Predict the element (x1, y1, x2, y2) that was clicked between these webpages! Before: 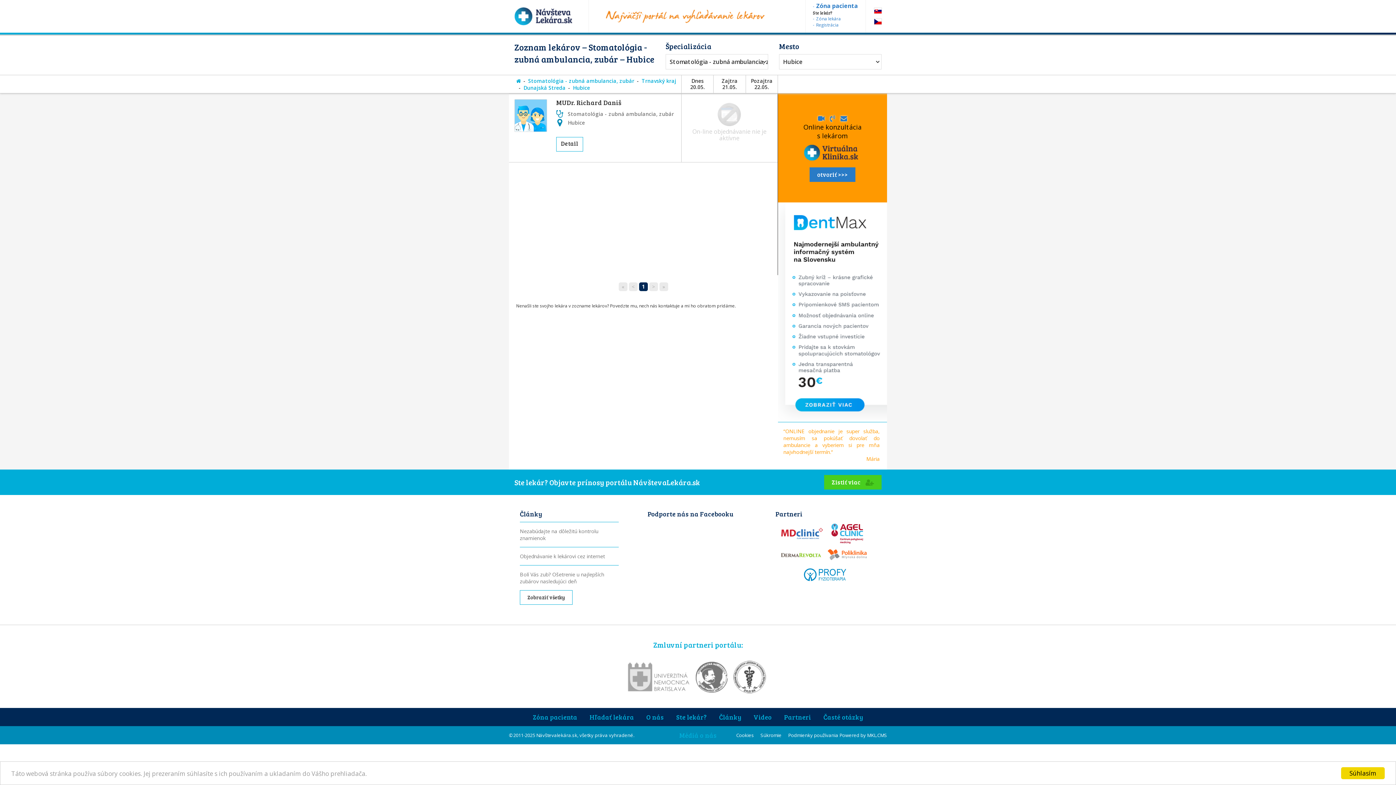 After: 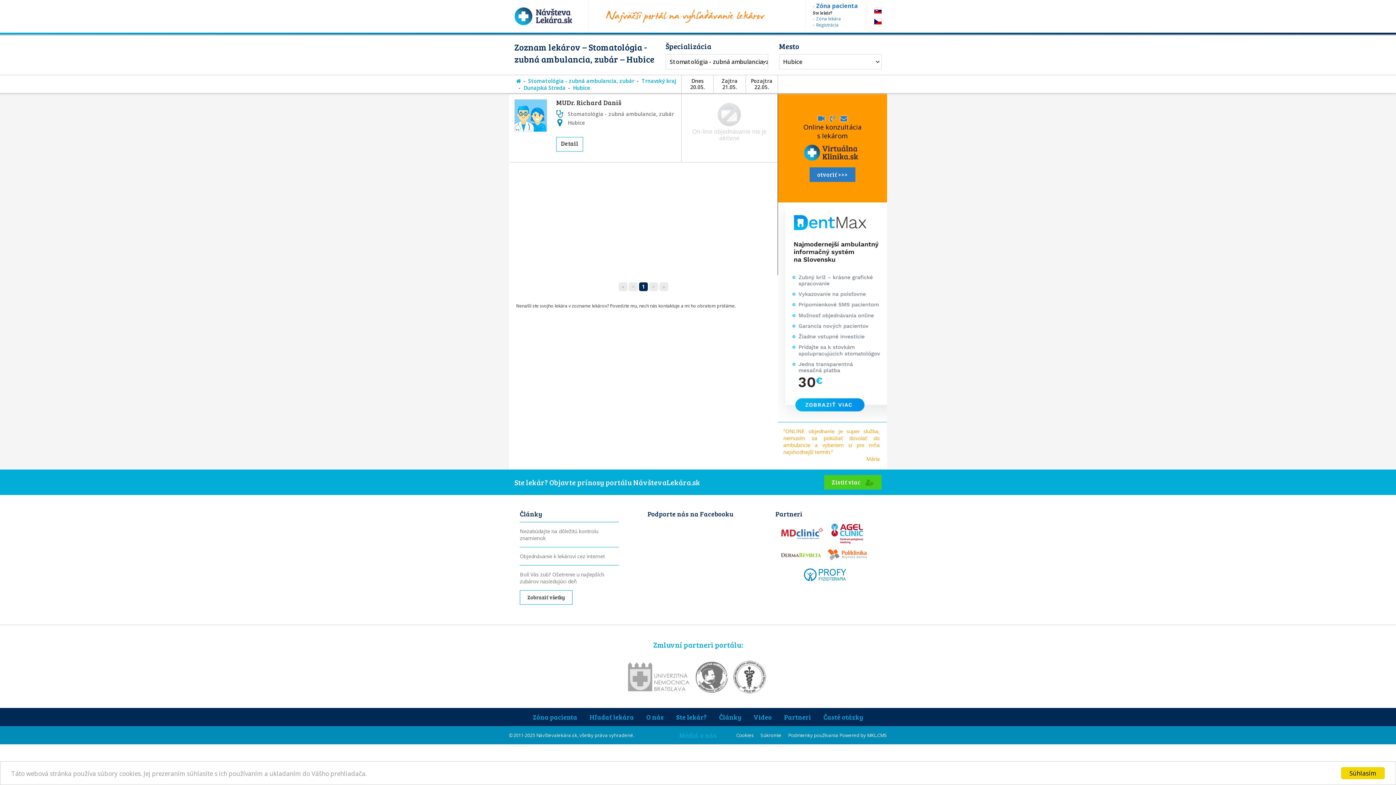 Action: bbox: (779, 550, 823, 561)